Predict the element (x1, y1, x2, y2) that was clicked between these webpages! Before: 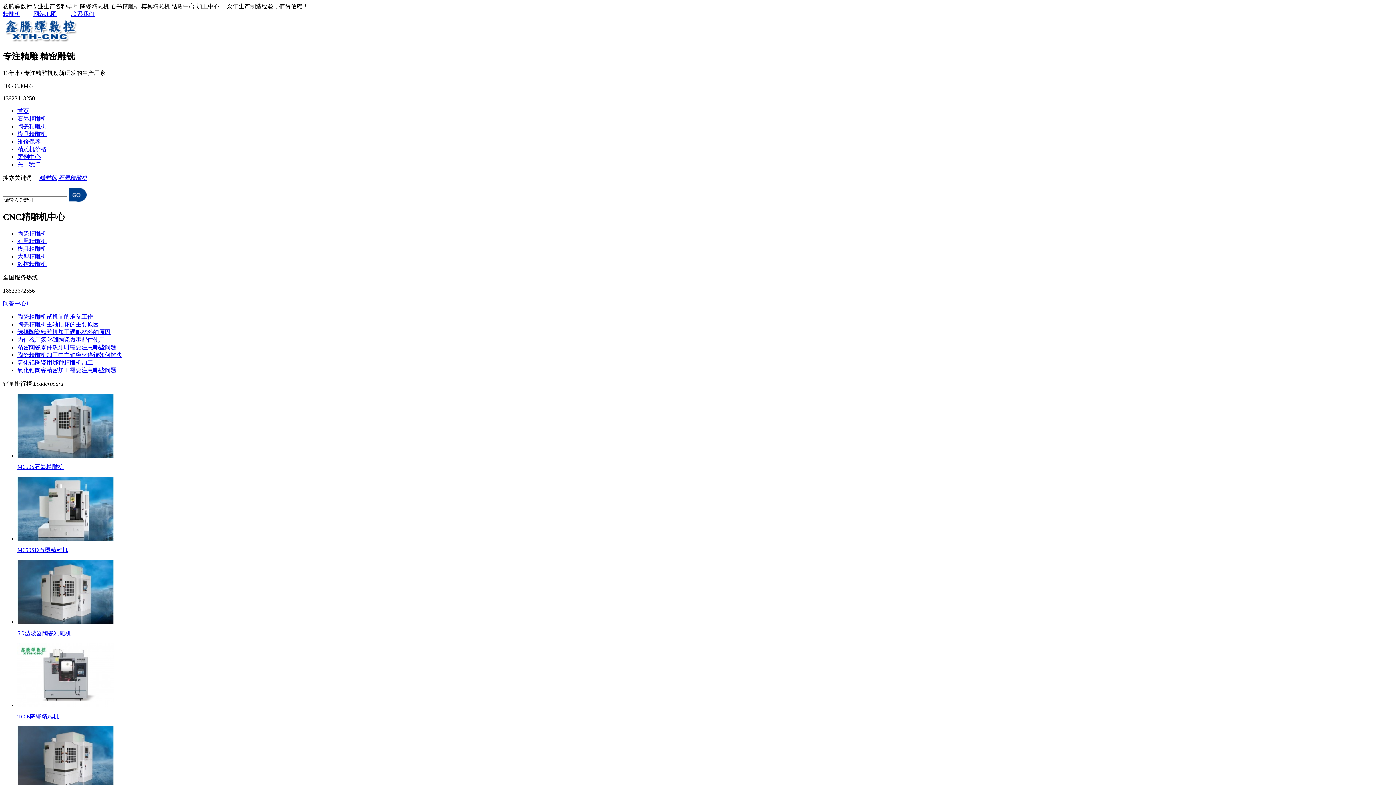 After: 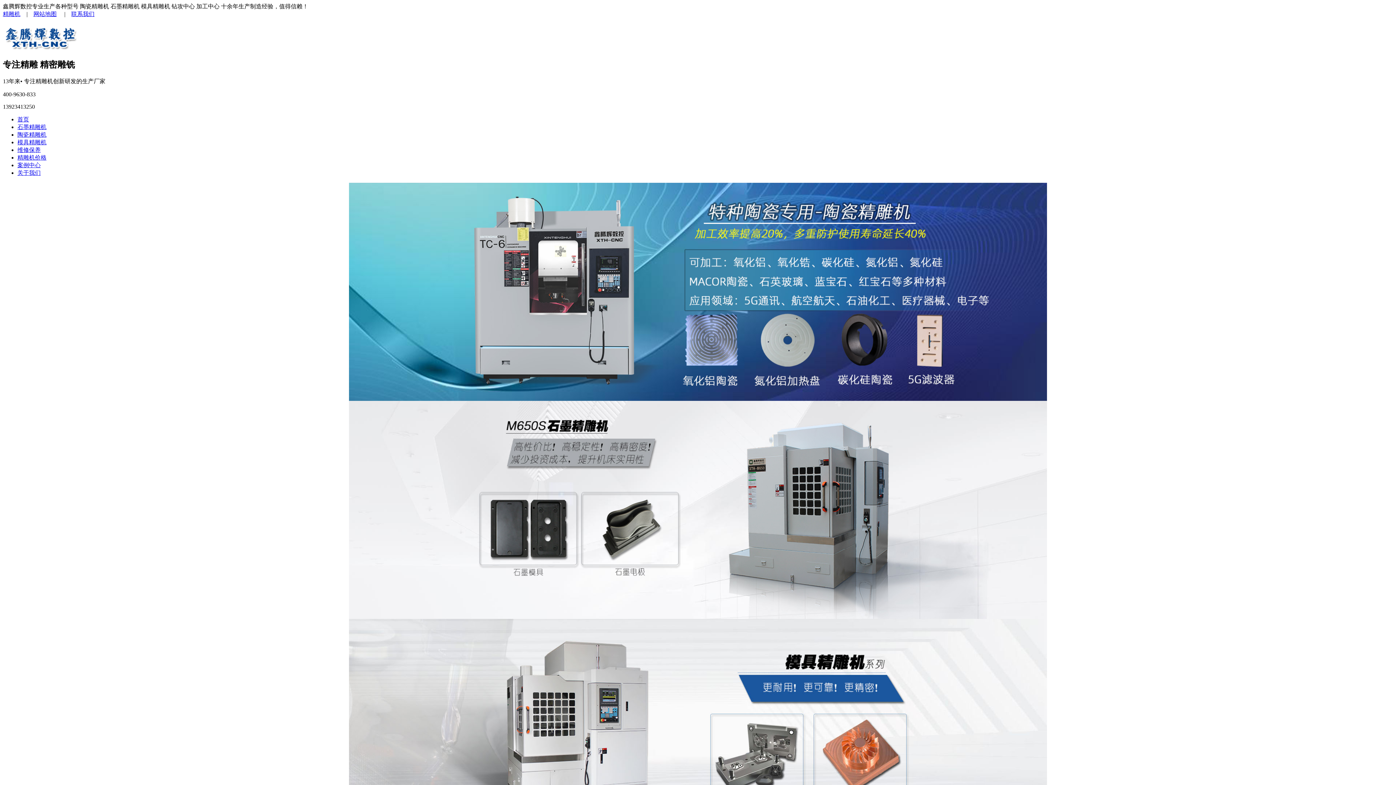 Action: bbox: (2, 38, 77, 44)